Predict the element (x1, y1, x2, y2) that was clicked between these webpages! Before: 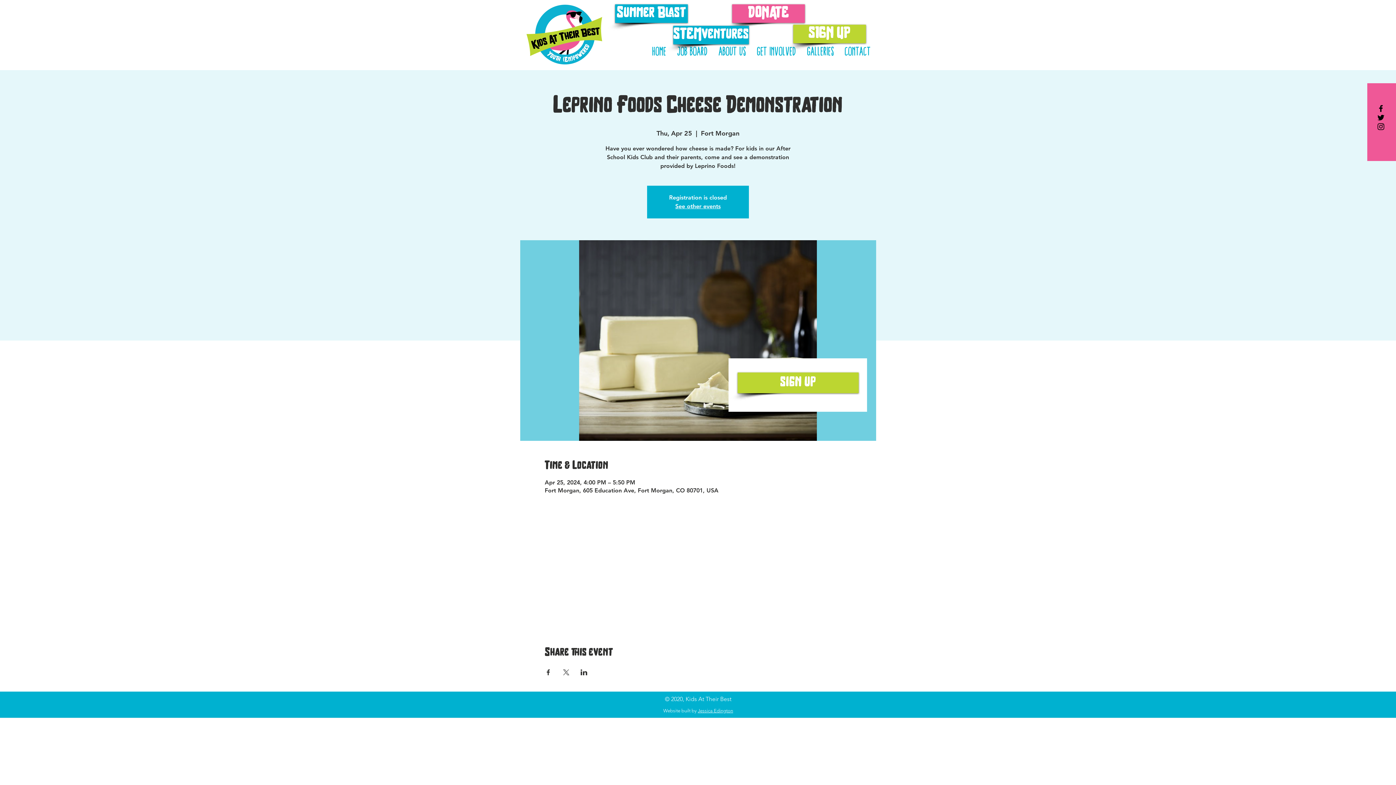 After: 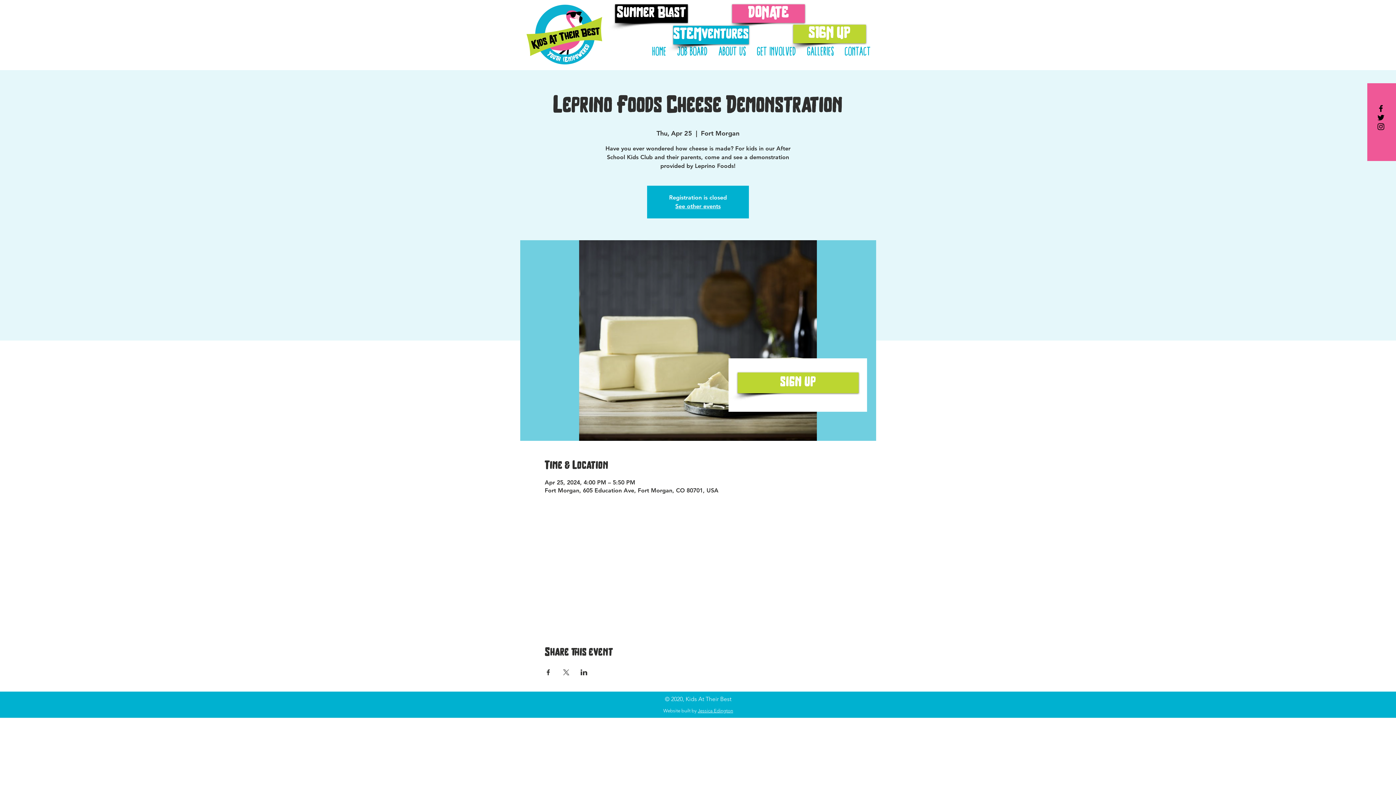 Action: label: Summer Blast bbox: (615, 4, 688, 22)